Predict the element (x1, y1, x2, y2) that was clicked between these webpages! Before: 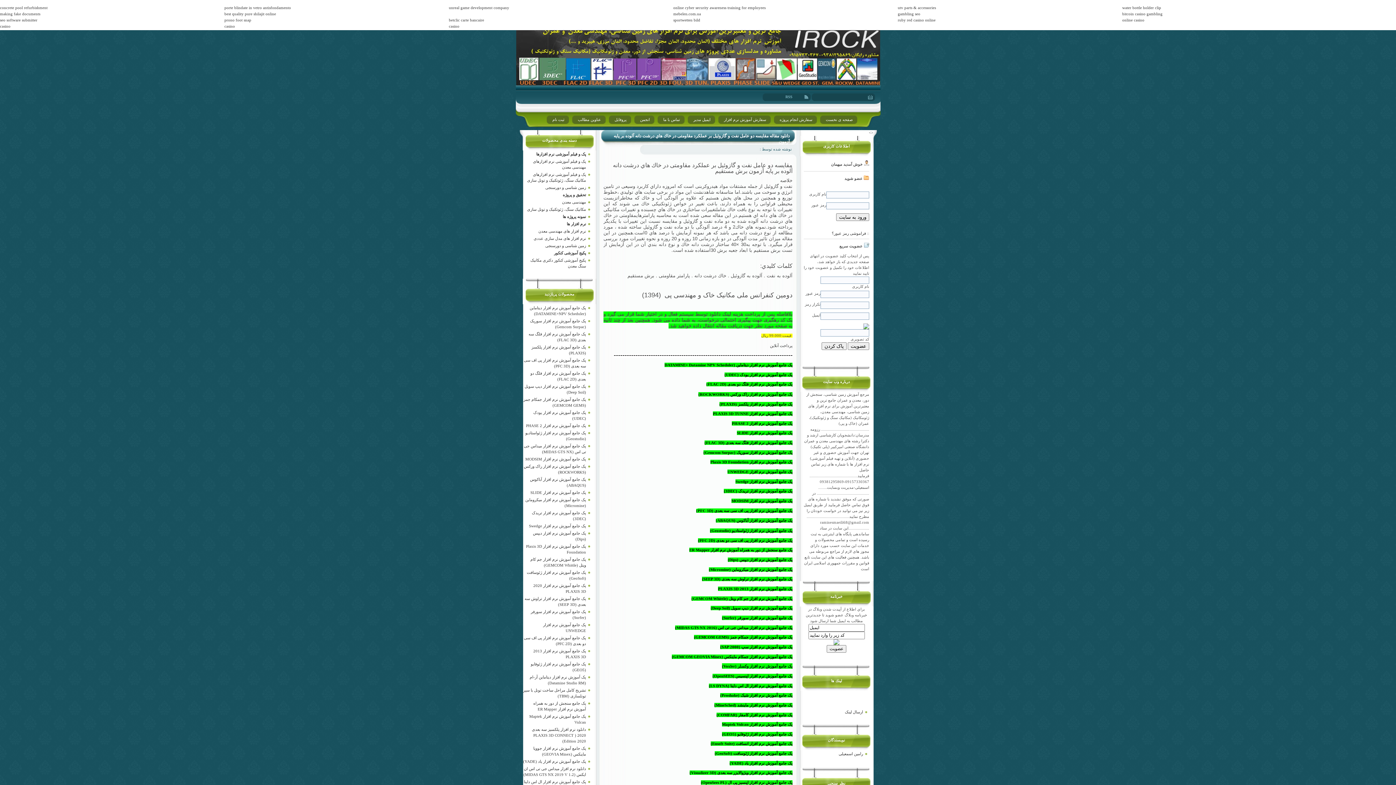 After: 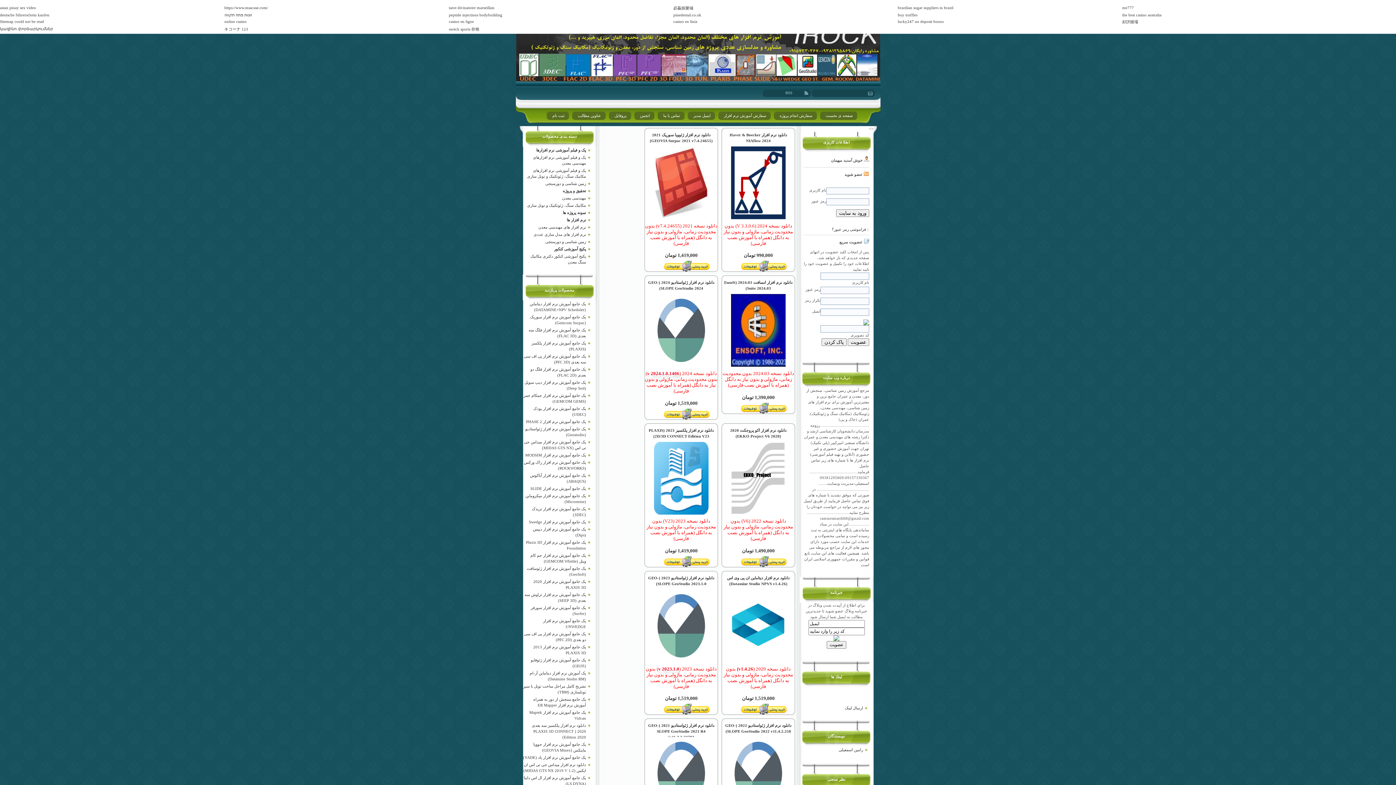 Action: bbox: (566, 221, 586, 226) label: نرم افزار ها